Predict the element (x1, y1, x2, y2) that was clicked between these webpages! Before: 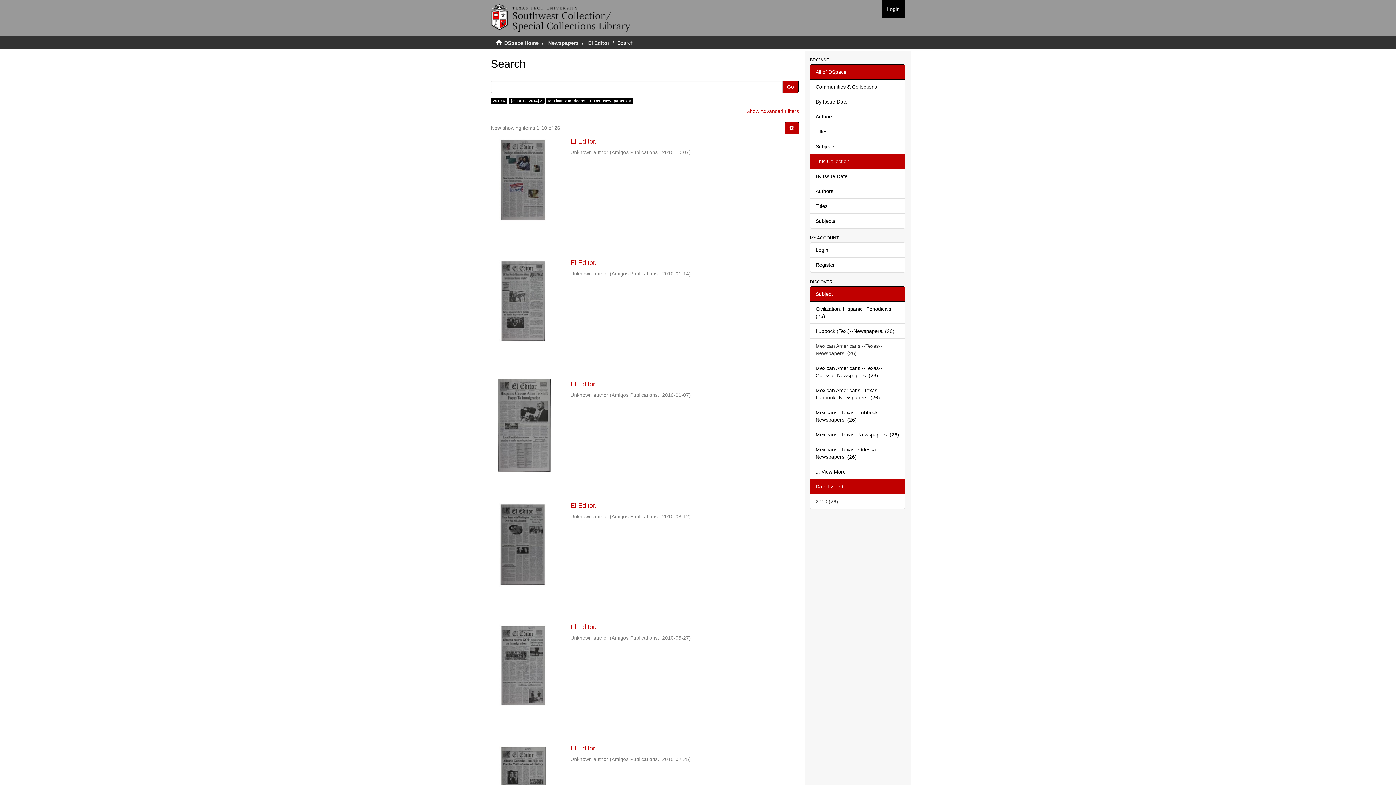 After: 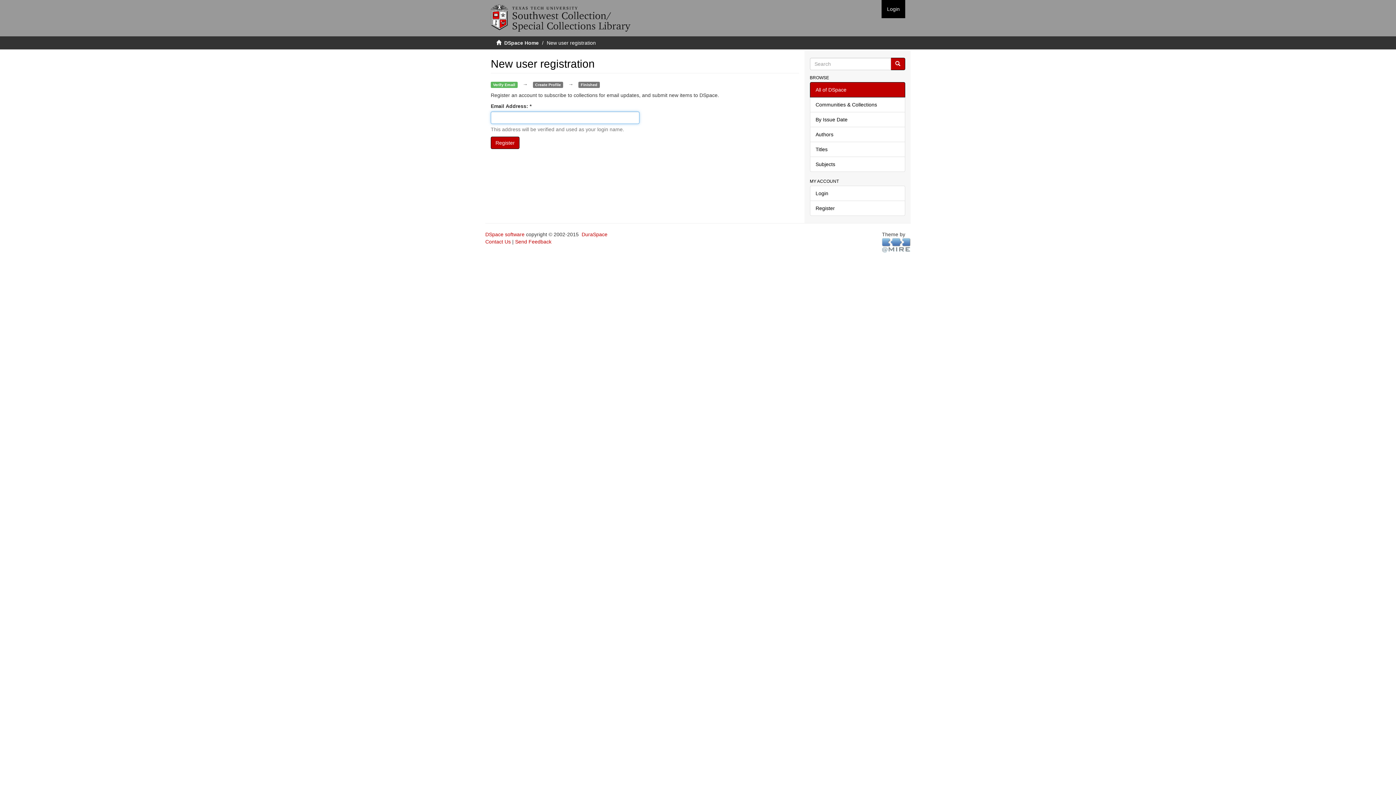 Action: bbox: (810, 257, 905, 272) label: Register